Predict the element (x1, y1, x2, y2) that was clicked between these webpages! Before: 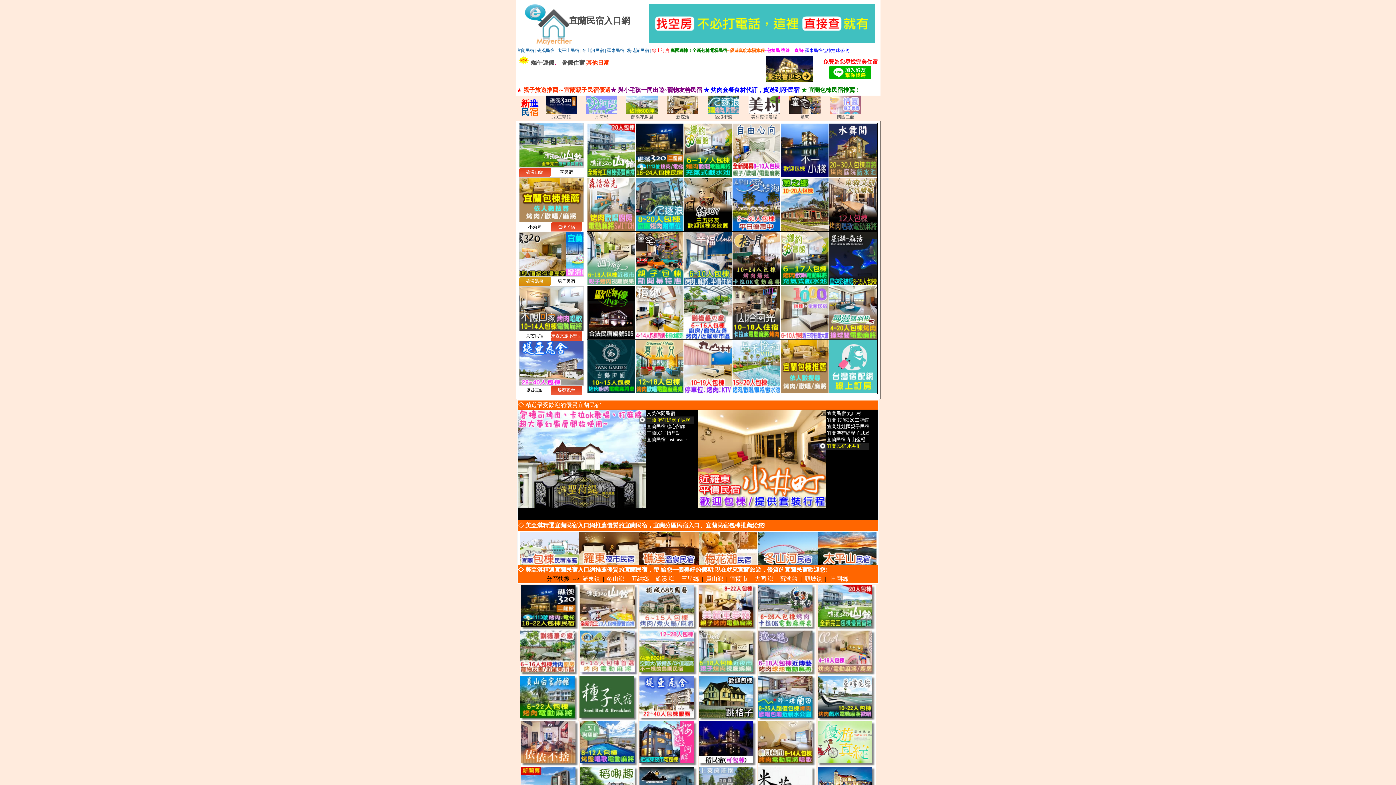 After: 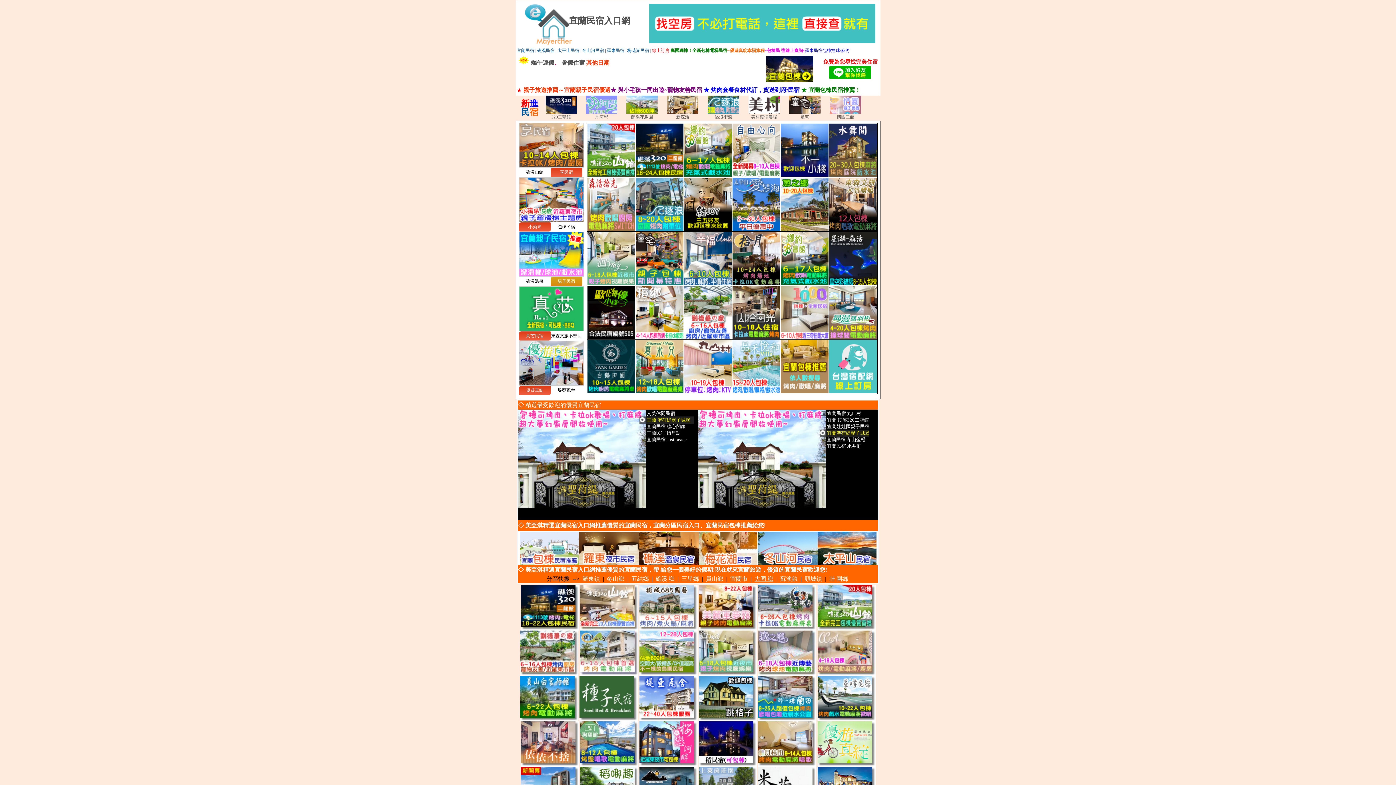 Action: bbox: (754, 576, 773, 582) label: 大同 鄉